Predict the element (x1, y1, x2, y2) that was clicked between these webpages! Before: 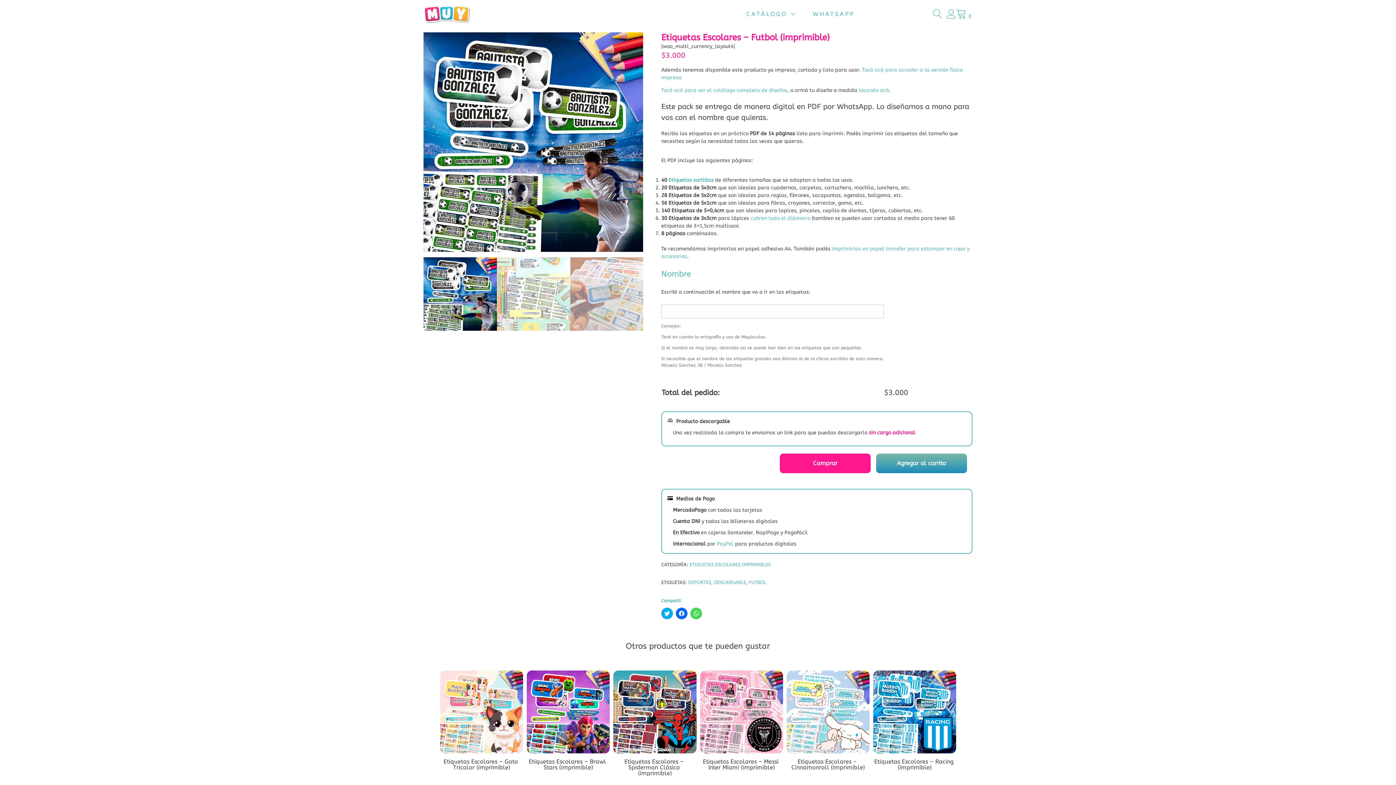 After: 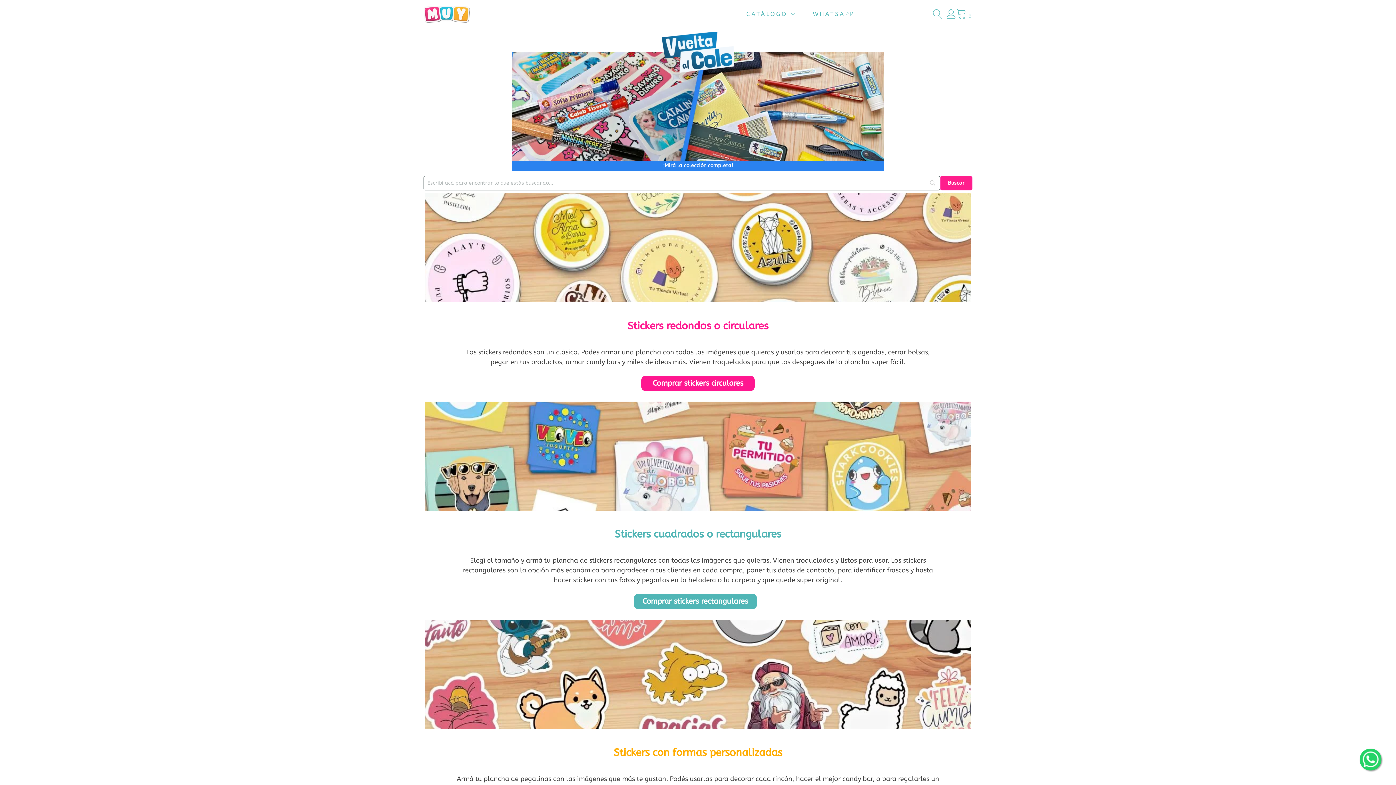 Action: bbox: (423, 5, 470, 23)